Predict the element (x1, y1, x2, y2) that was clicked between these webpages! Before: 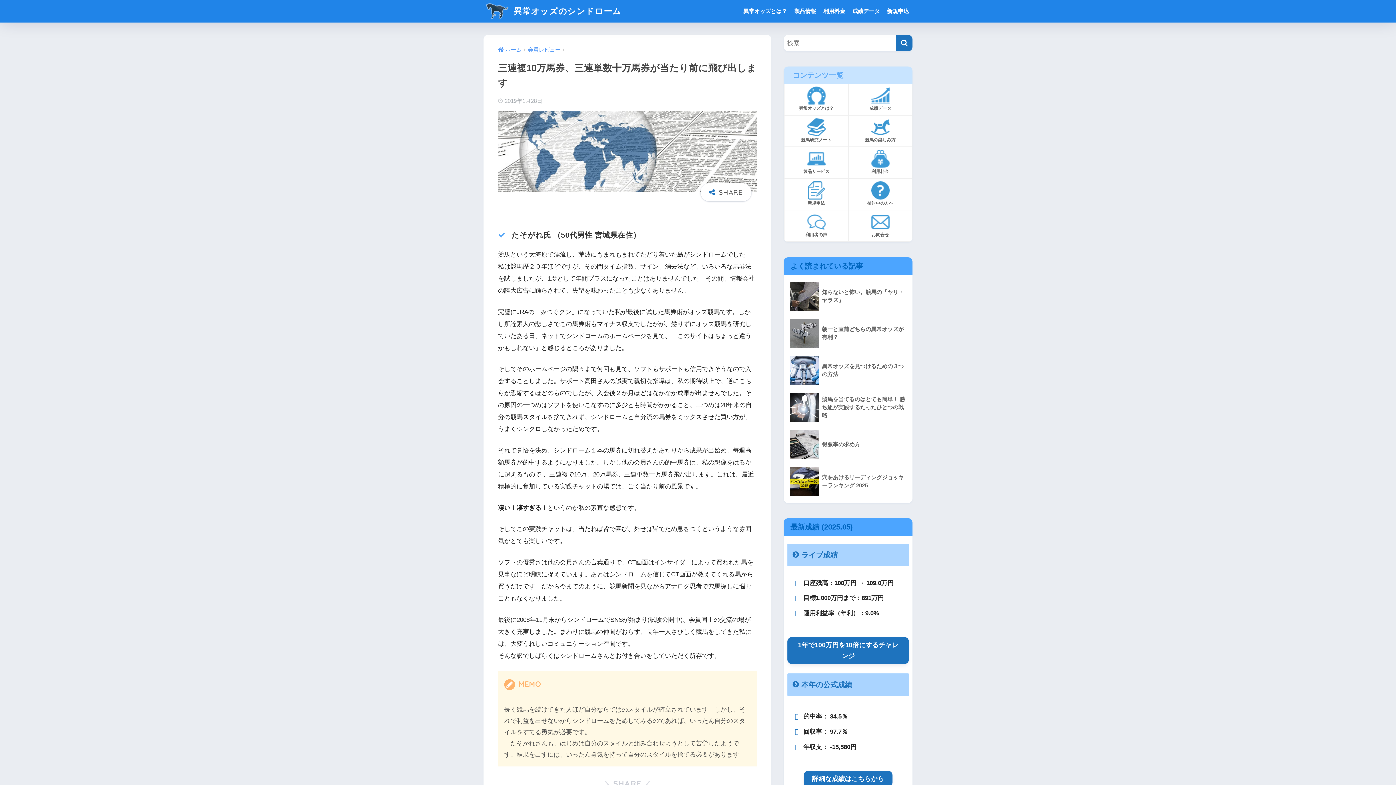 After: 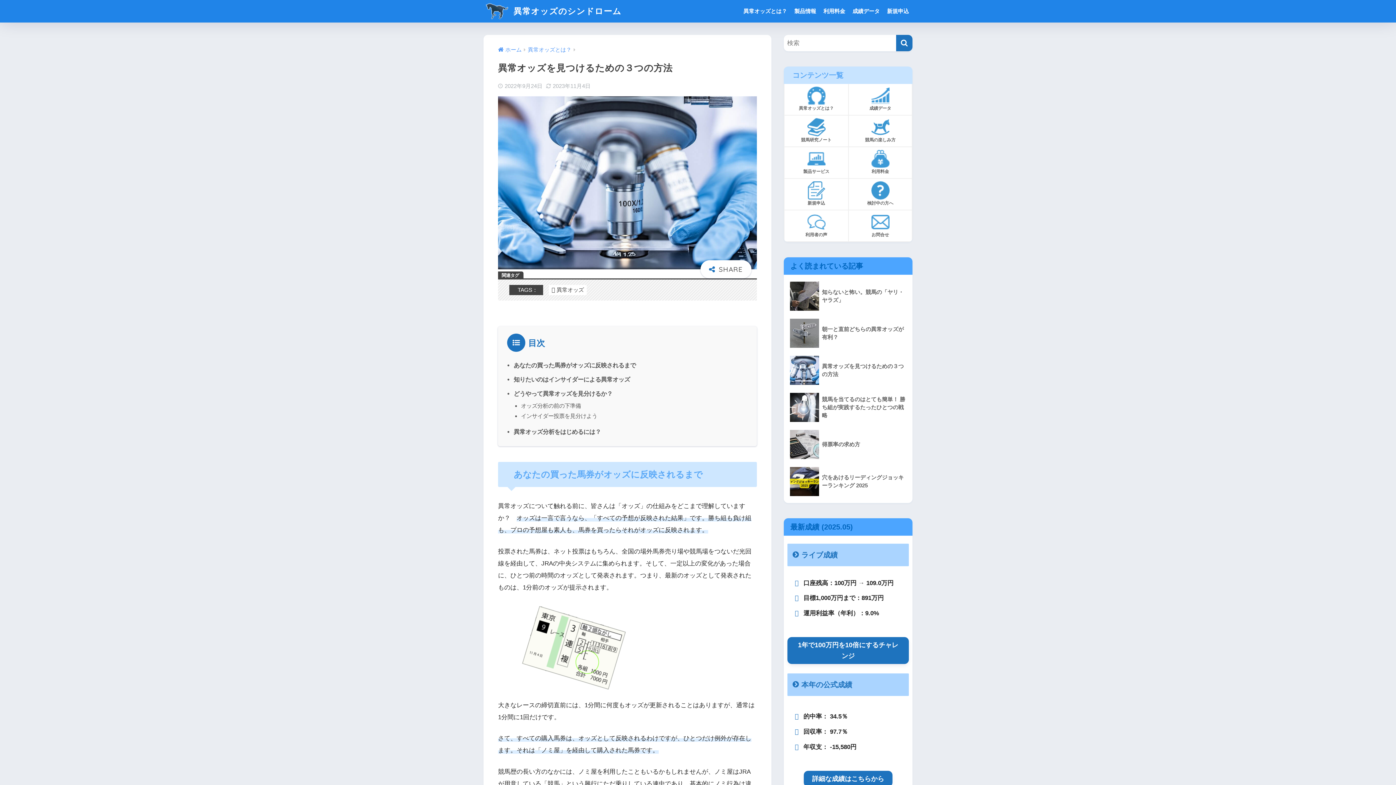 Action: bbox: (787, 352, 909, 389) label: 	異常オッズを見つけるための３つの方法